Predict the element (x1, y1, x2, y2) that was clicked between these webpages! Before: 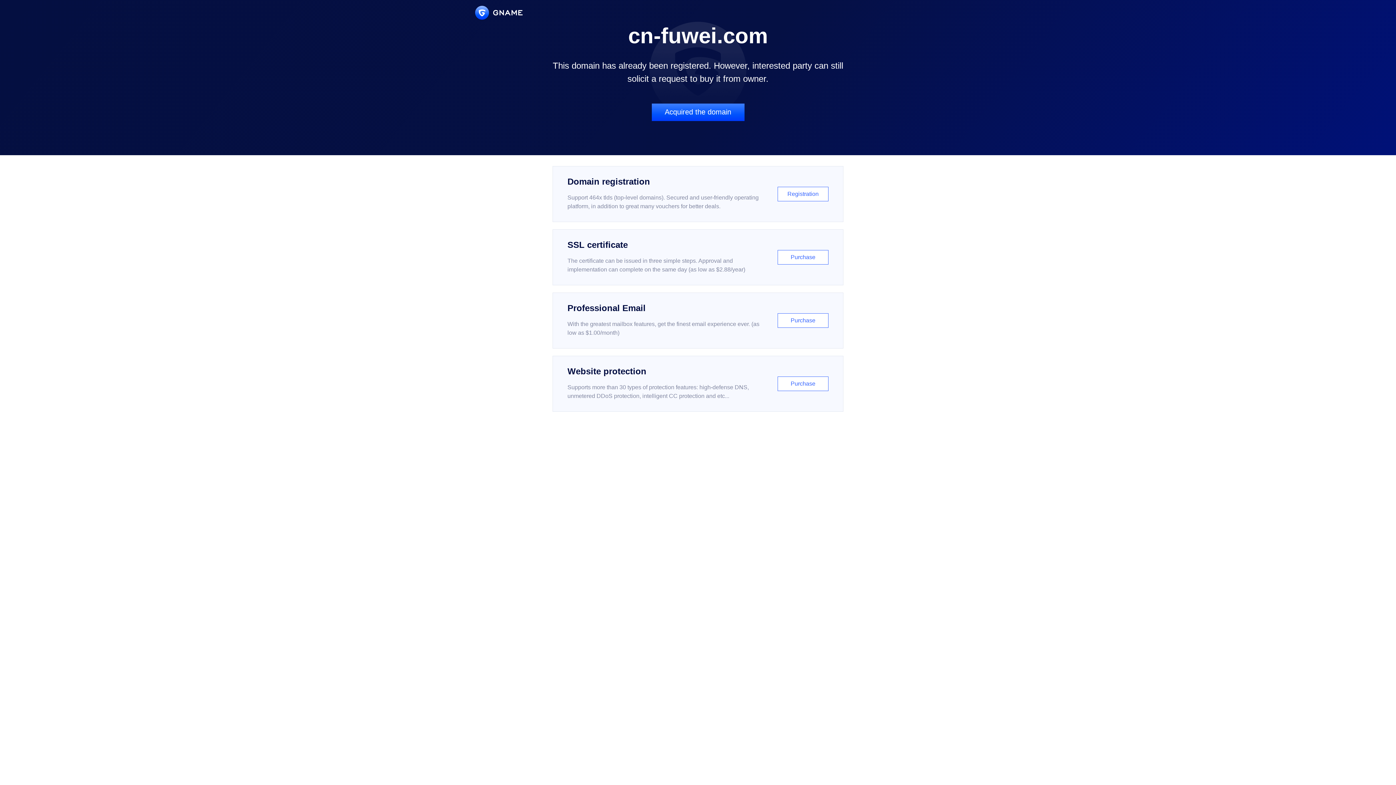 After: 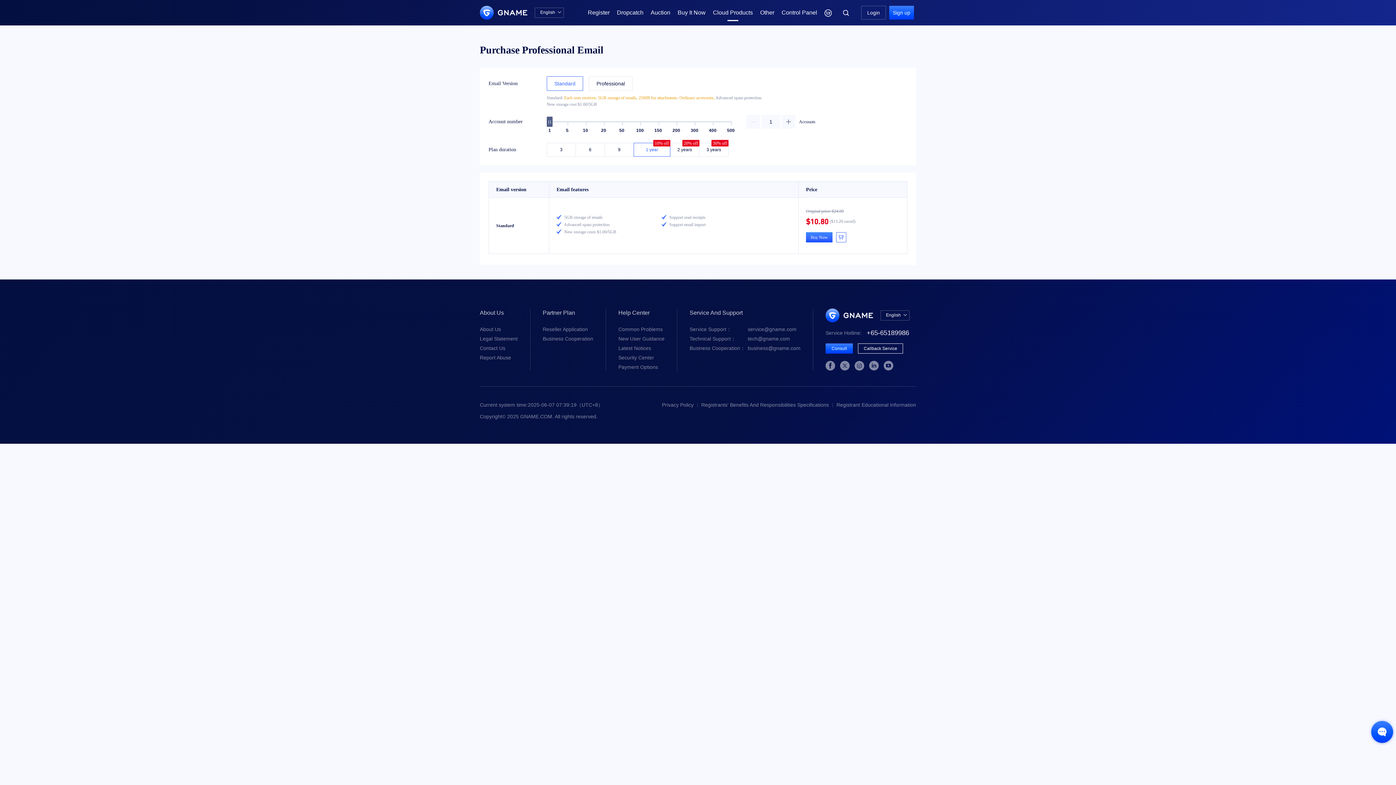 Action: bbox: (552, 292, 843, 348) label: Professional Email

With the greatest mailbox features, get the finest email experience ever. (as low as $1.00/month)

Purchase